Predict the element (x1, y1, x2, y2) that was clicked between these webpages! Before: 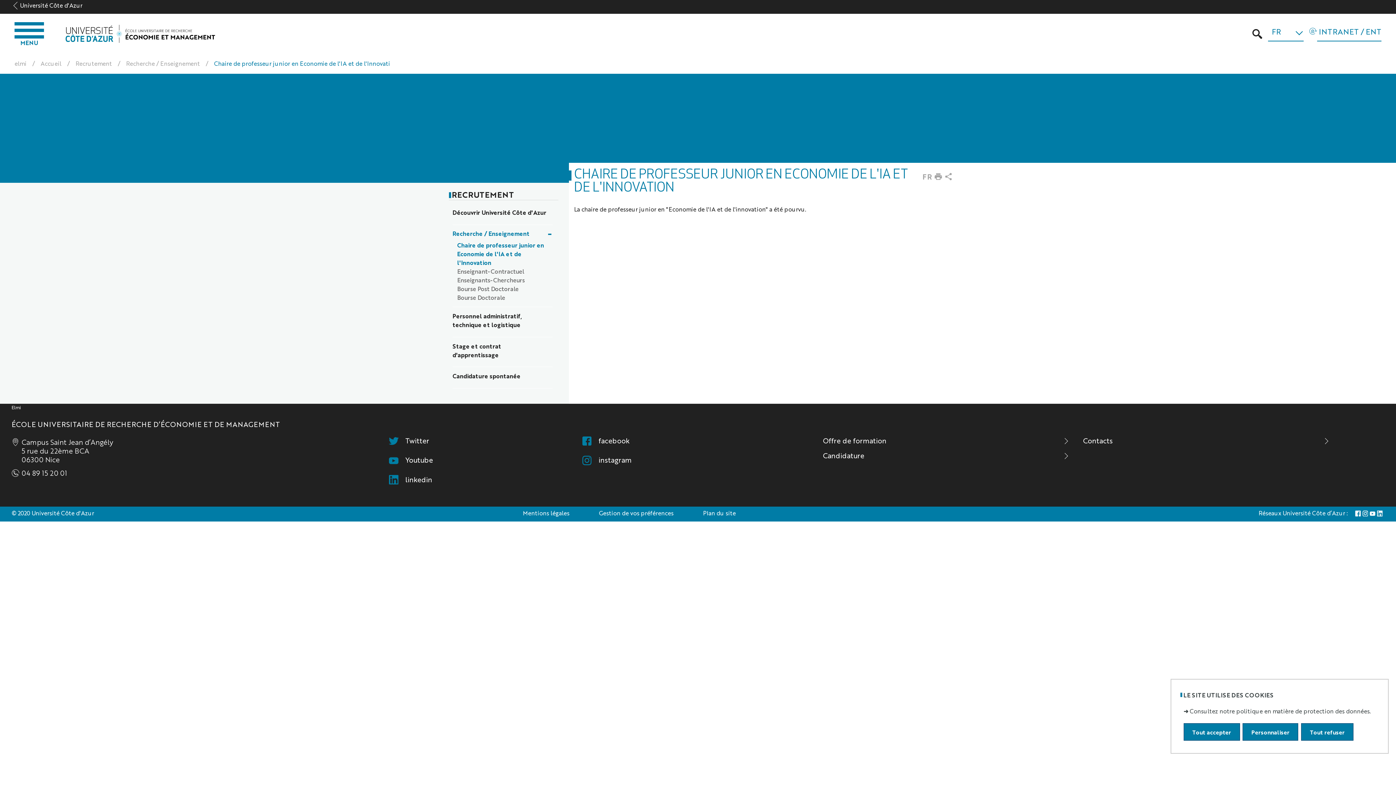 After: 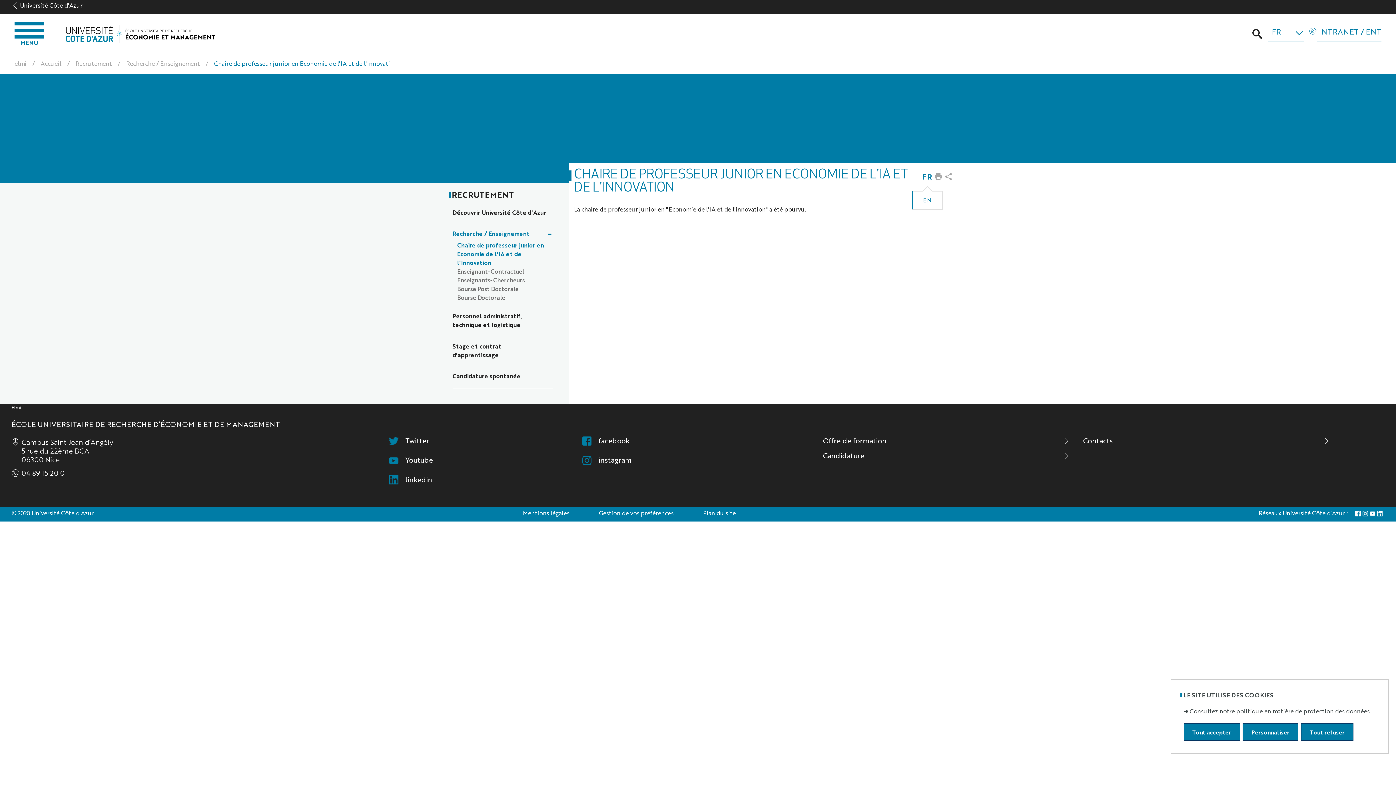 Action: label: FR bbox: (922, 168, 932, 184)